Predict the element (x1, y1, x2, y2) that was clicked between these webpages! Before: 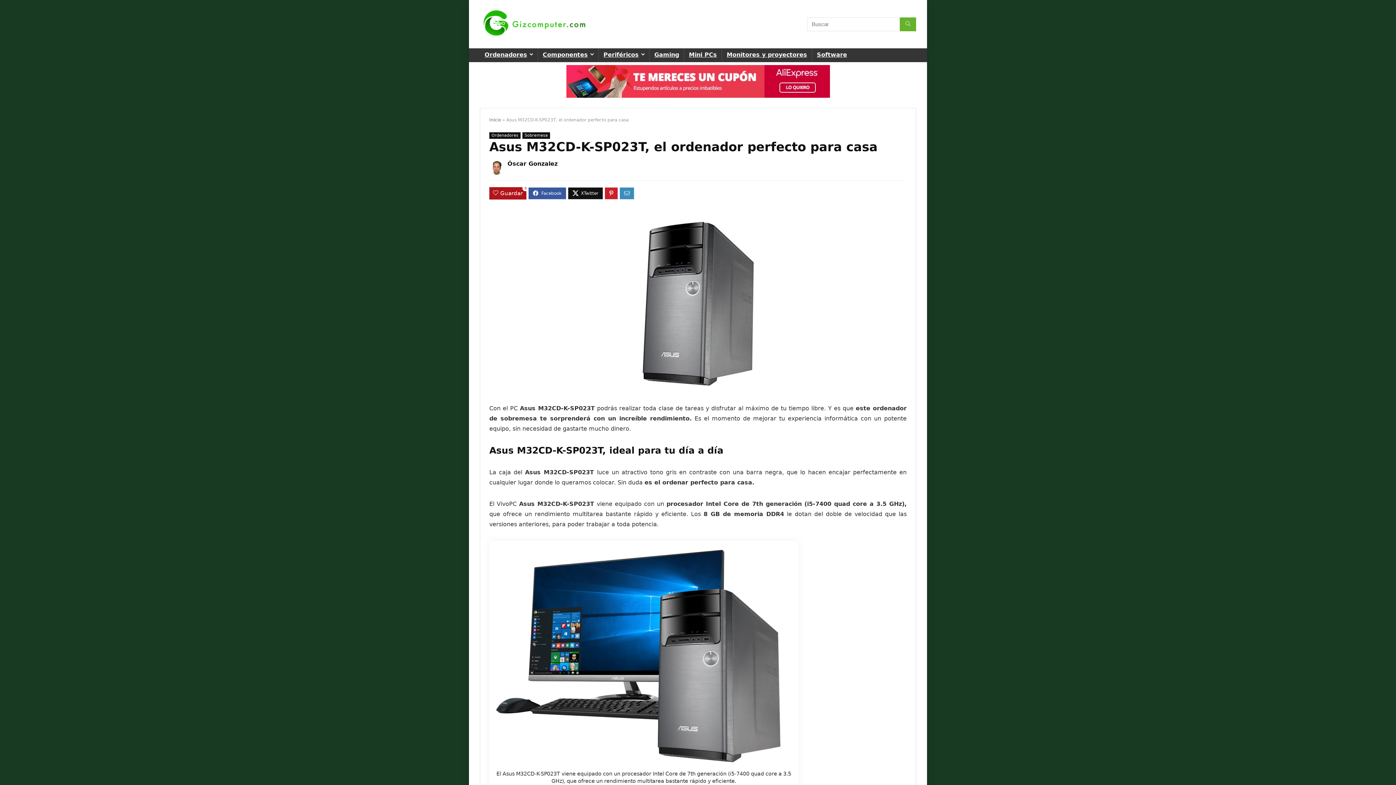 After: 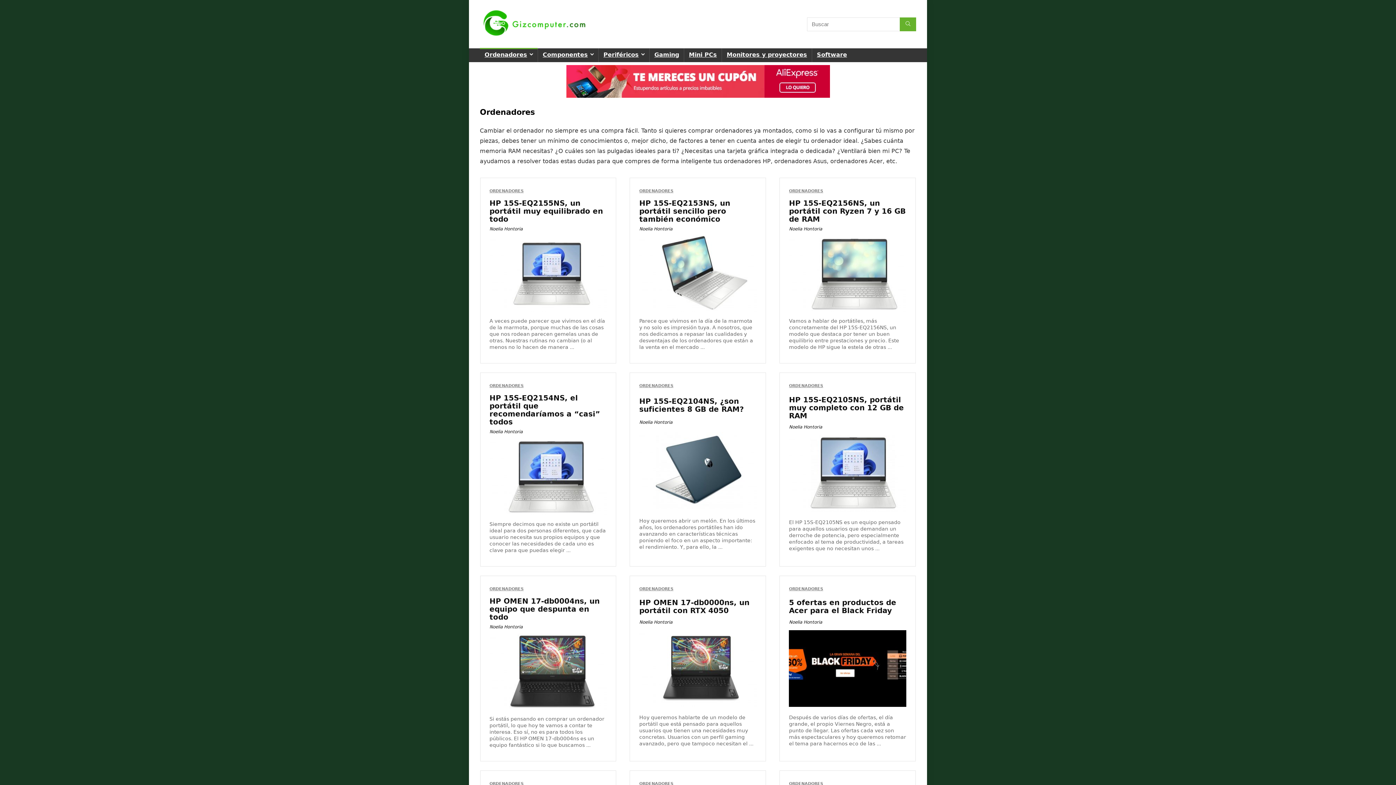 Action: label: Ordenadores bbox: (480, 48, 537, 62)